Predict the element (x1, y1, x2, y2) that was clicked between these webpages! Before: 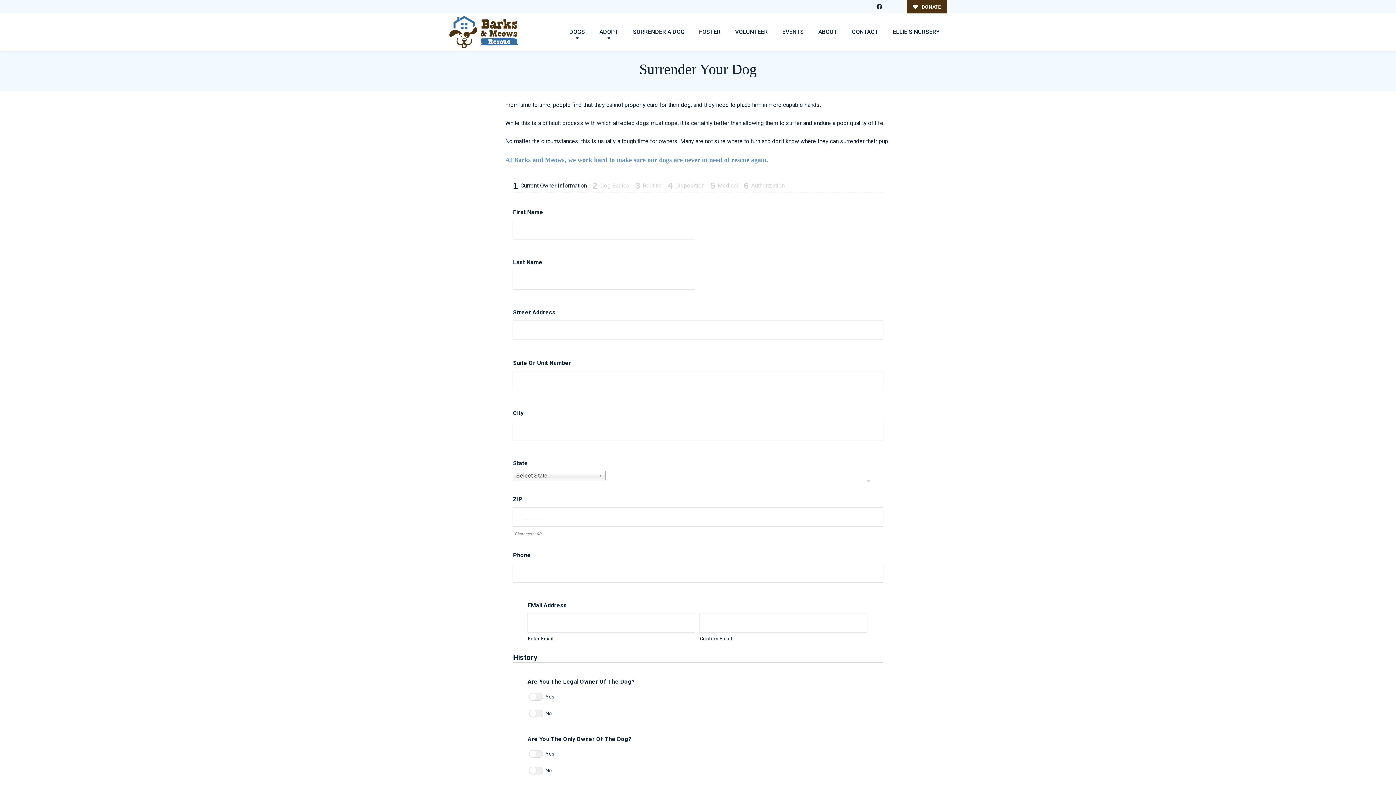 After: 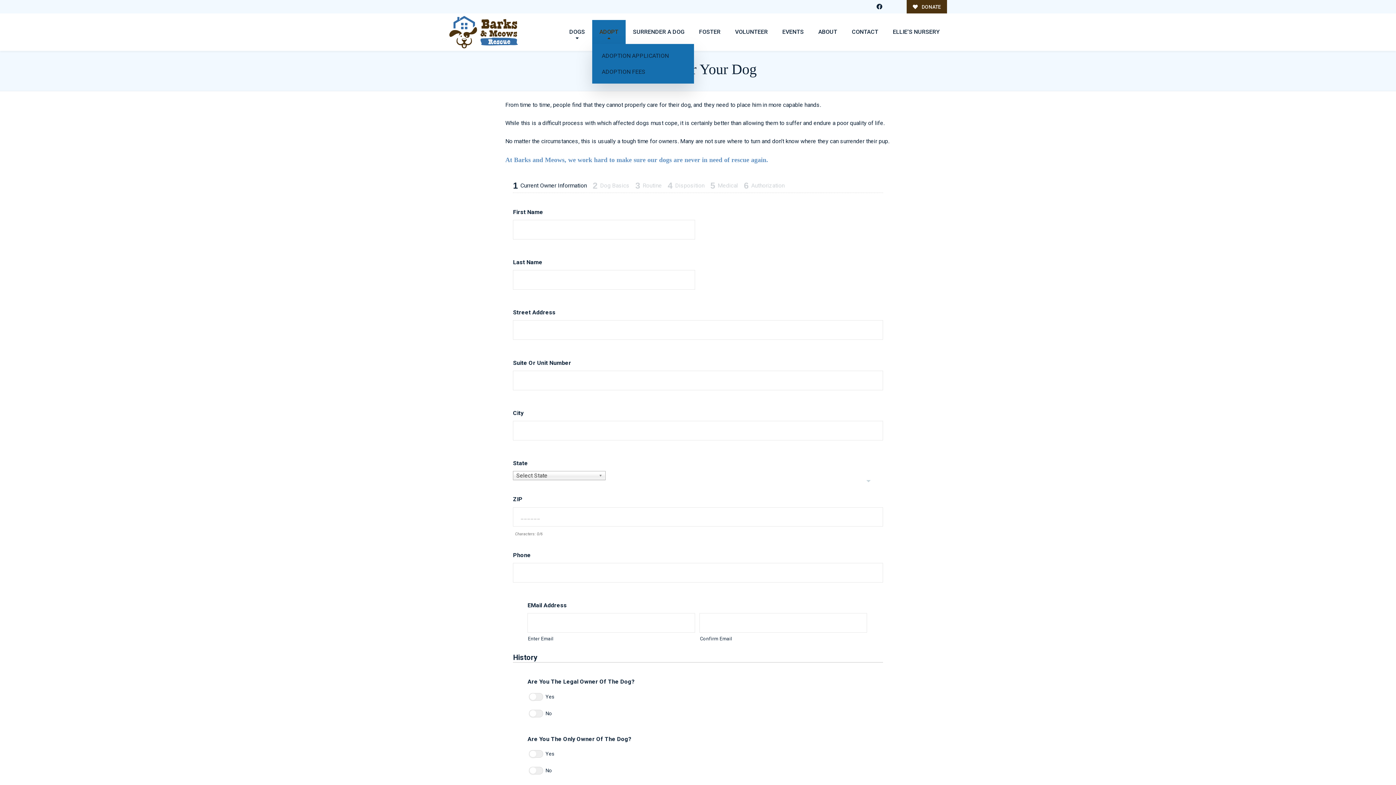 Action: bbox: (592, 20, 625, 44) label: ADOPT